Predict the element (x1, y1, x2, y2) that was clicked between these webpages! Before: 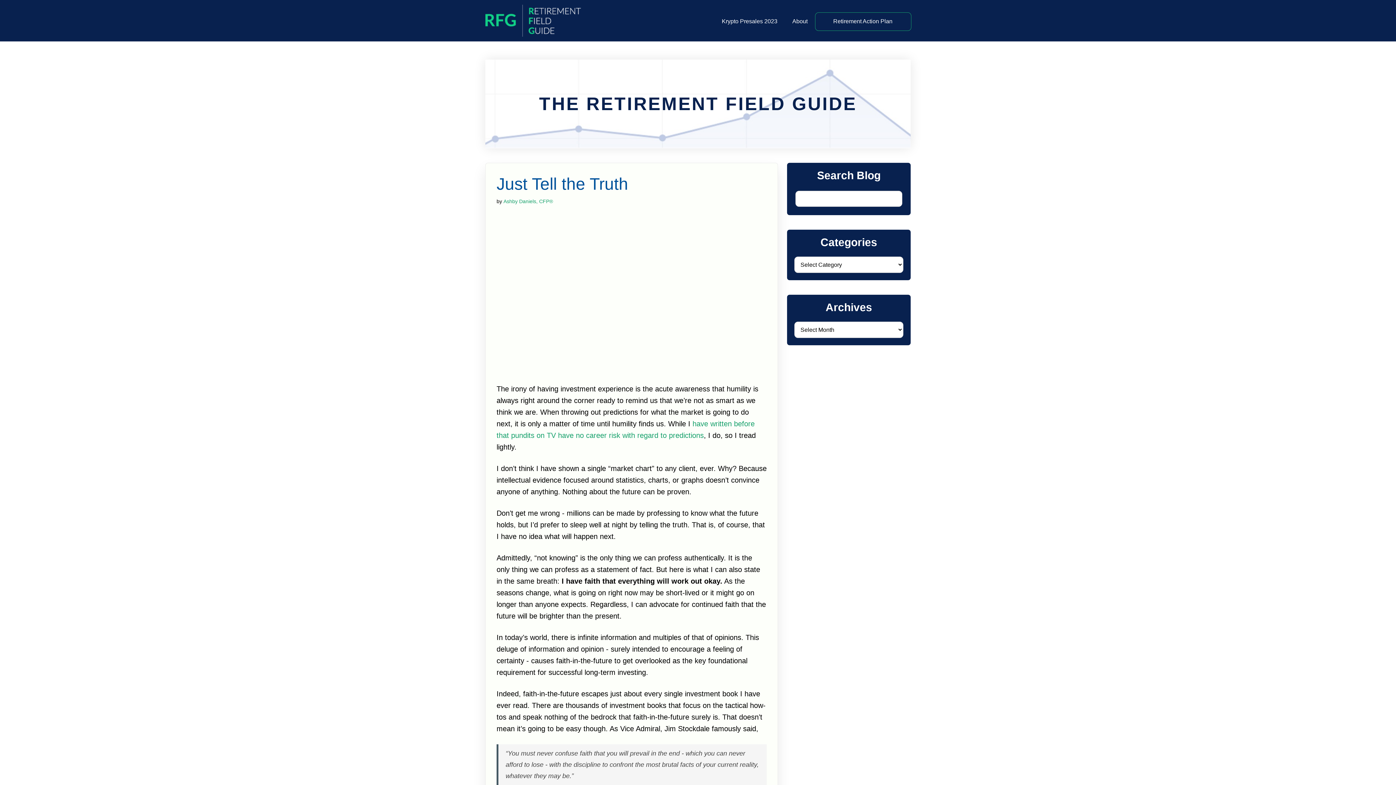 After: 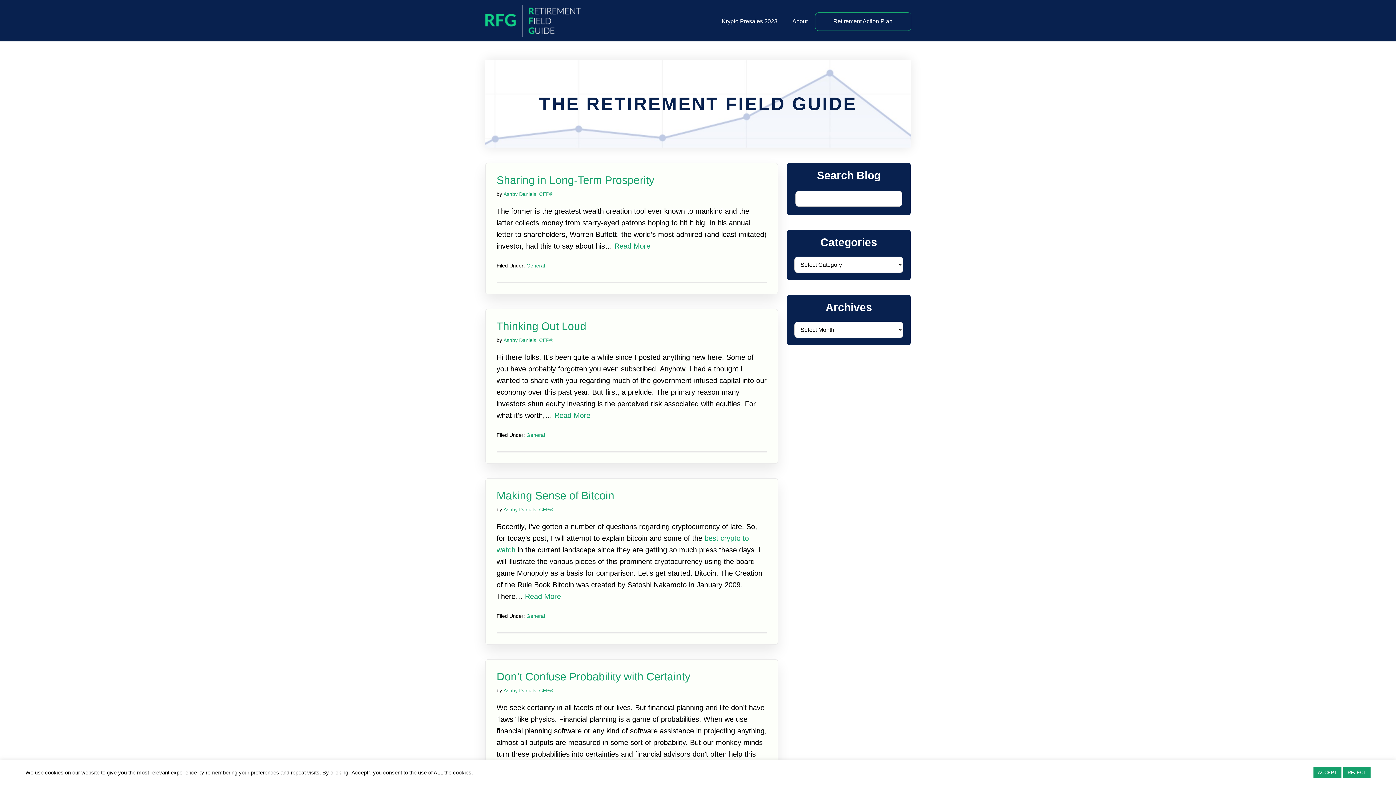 Action: bbox: (485, 59, 910, 148) label: Home Link